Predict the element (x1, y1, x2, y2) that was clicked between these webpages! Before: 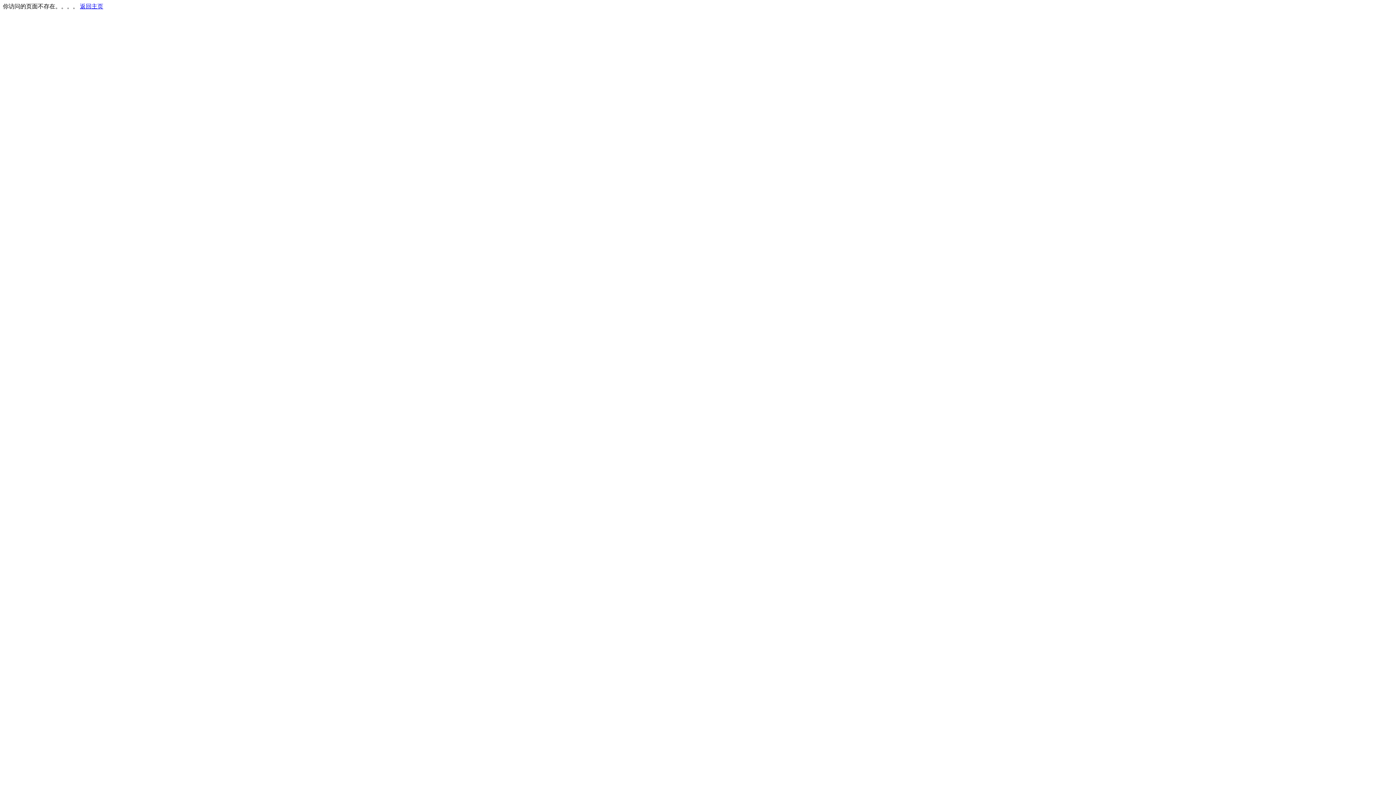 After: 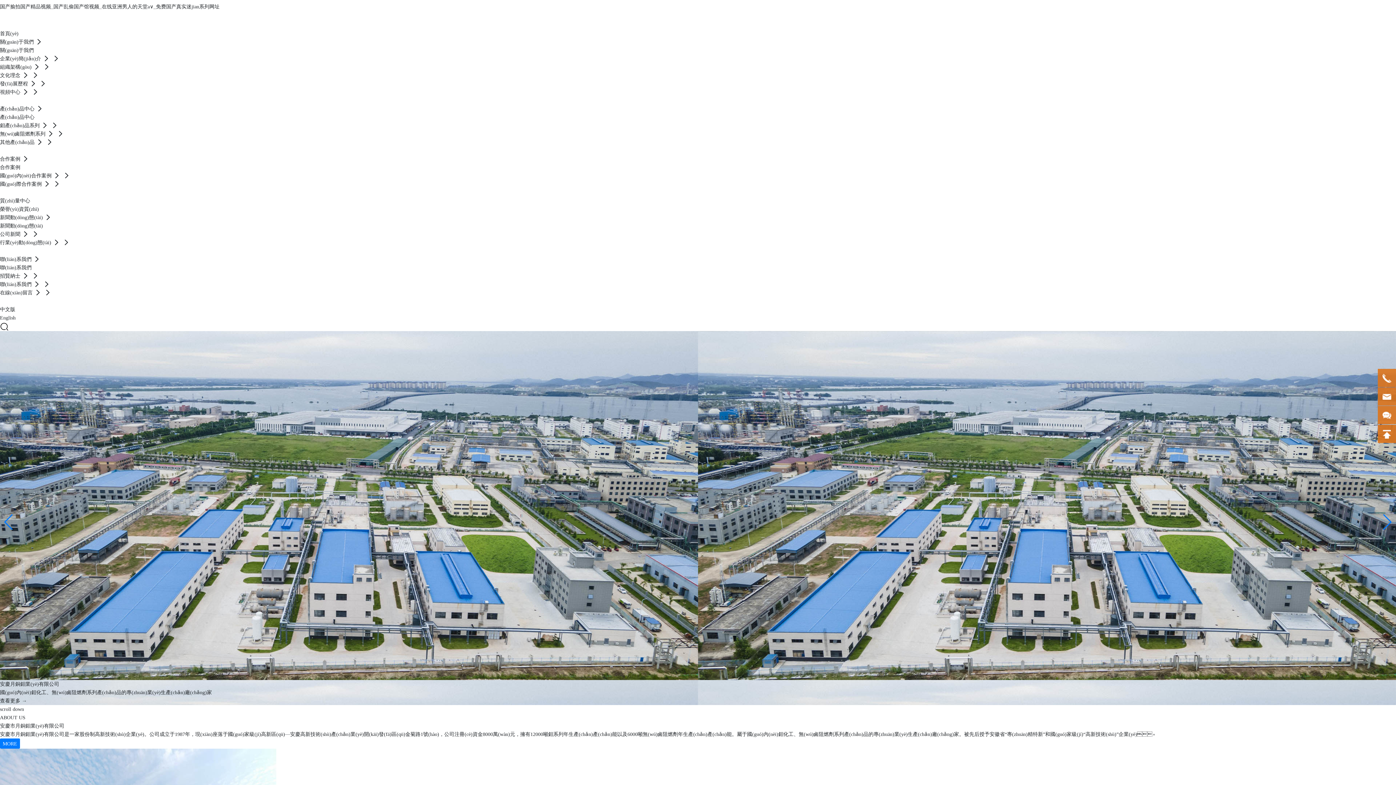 Action: label: 返回主页 bbox: (80, 3, 103, 9)